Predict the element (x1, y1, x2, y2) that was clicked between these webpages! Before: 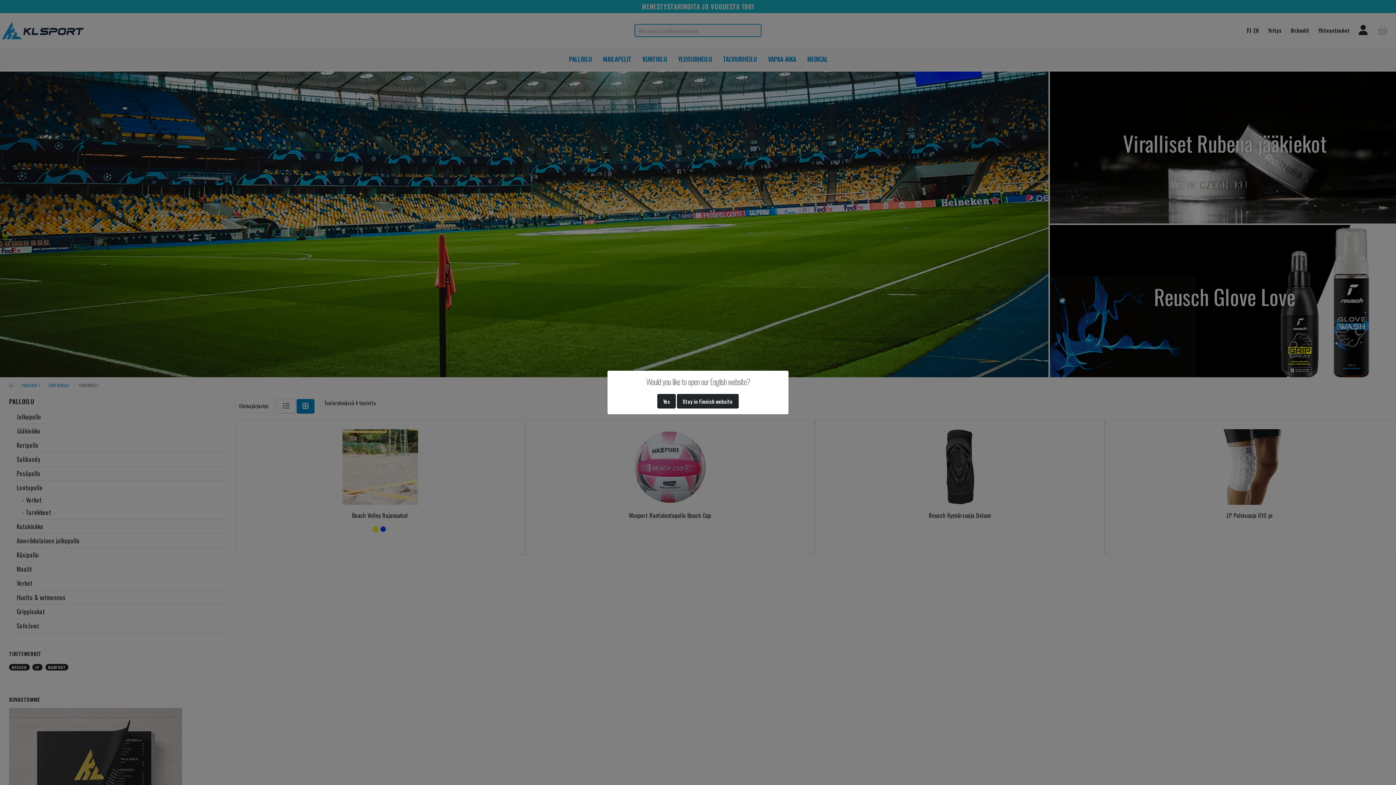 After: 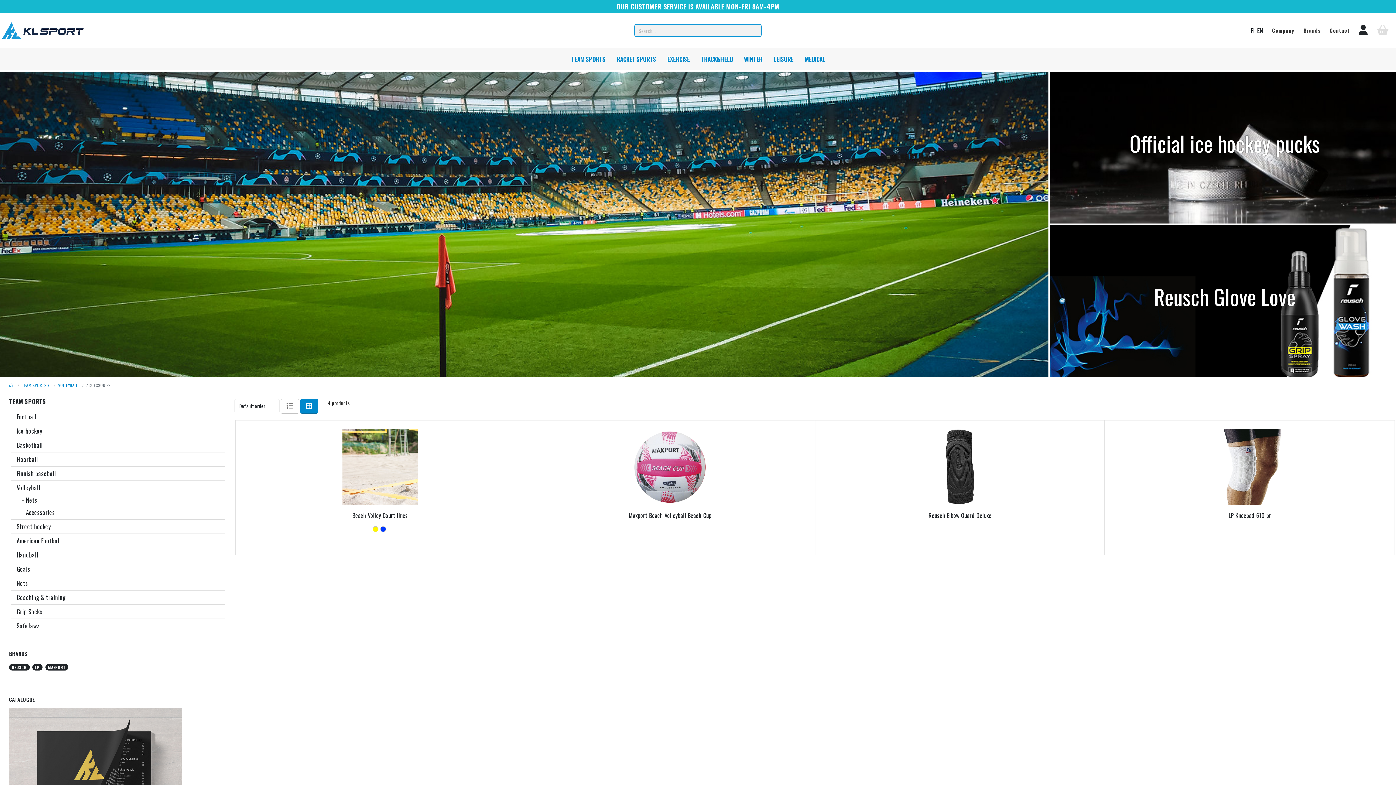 Action: bbox: (657, 394, 675, 408) label: Yes